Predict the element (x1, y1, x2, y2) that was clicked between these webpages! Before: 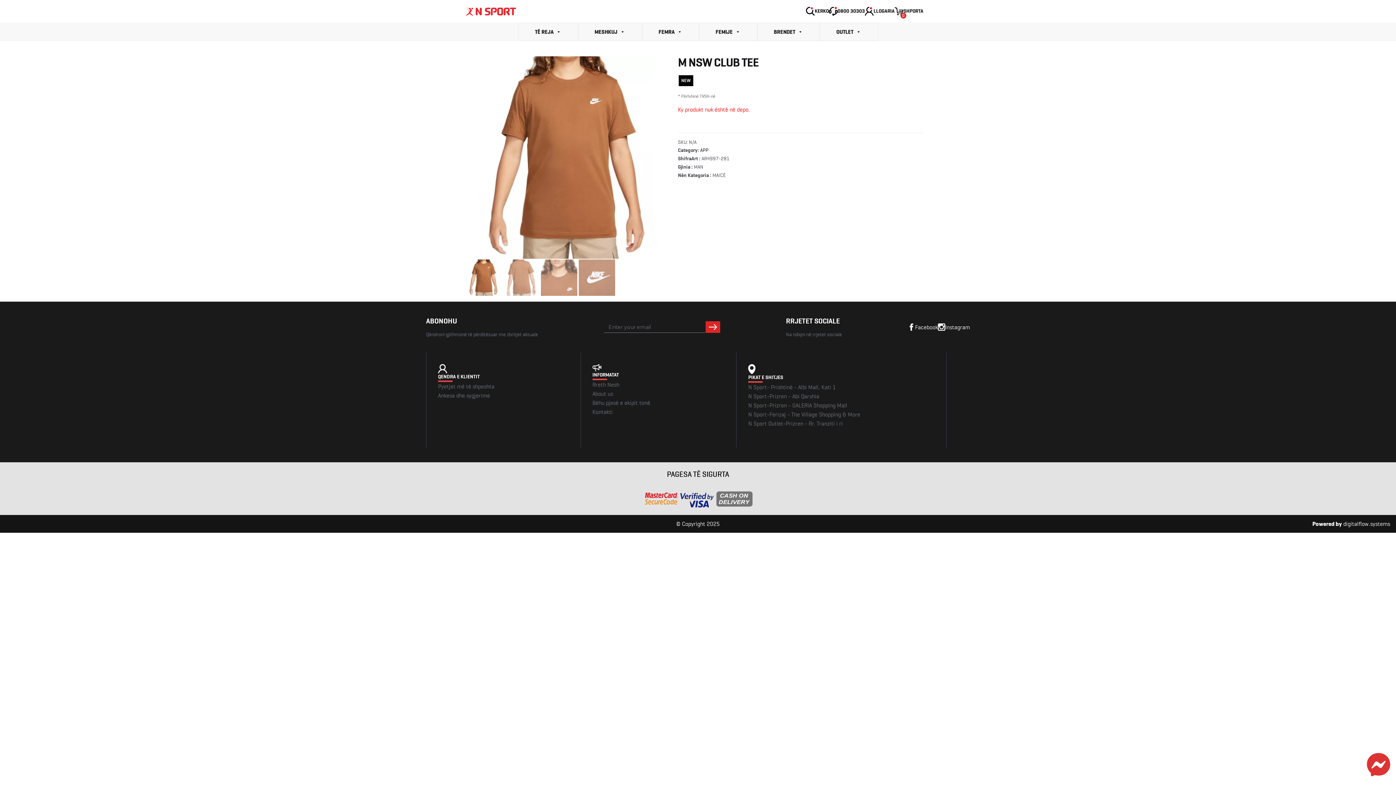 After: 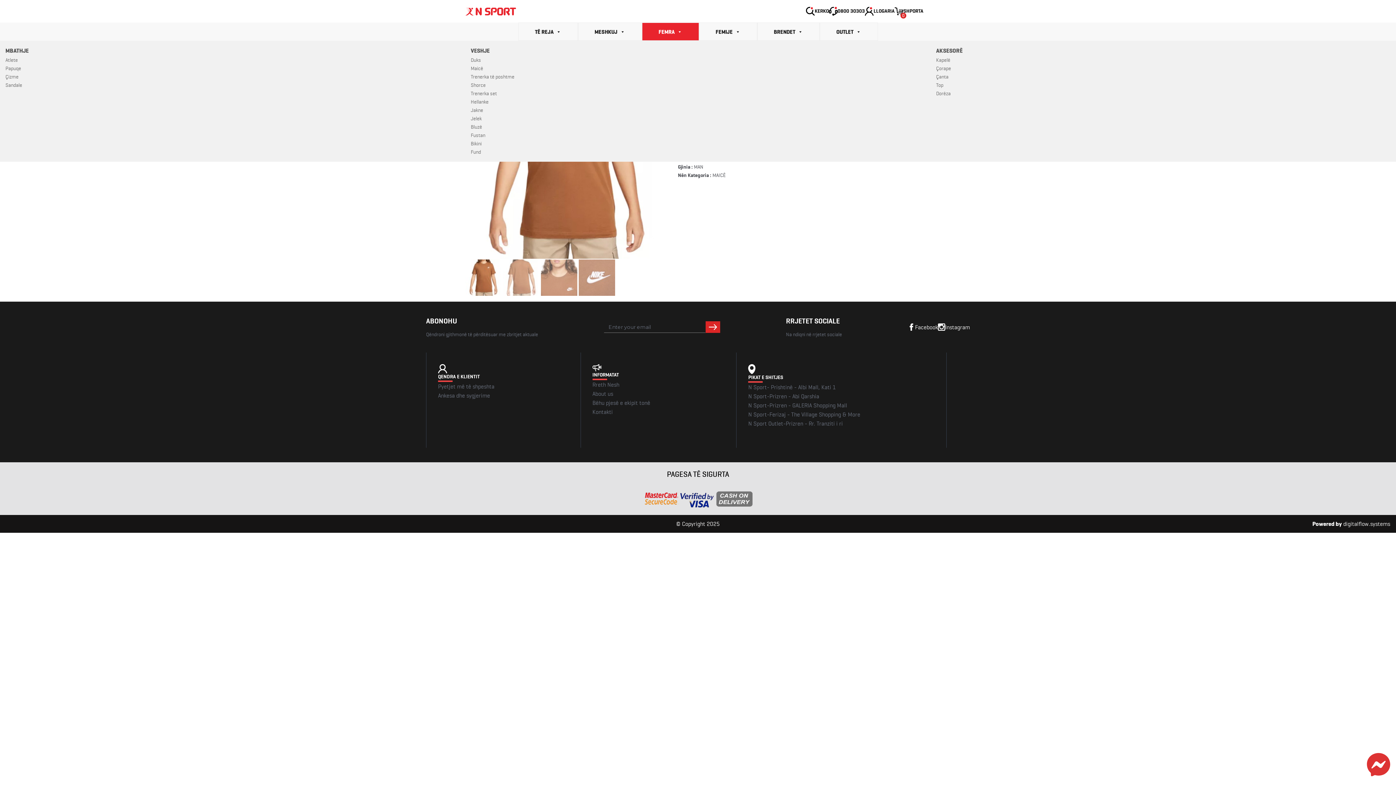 Action: bbox: (642, 22, 699, 40) label: FEMRA